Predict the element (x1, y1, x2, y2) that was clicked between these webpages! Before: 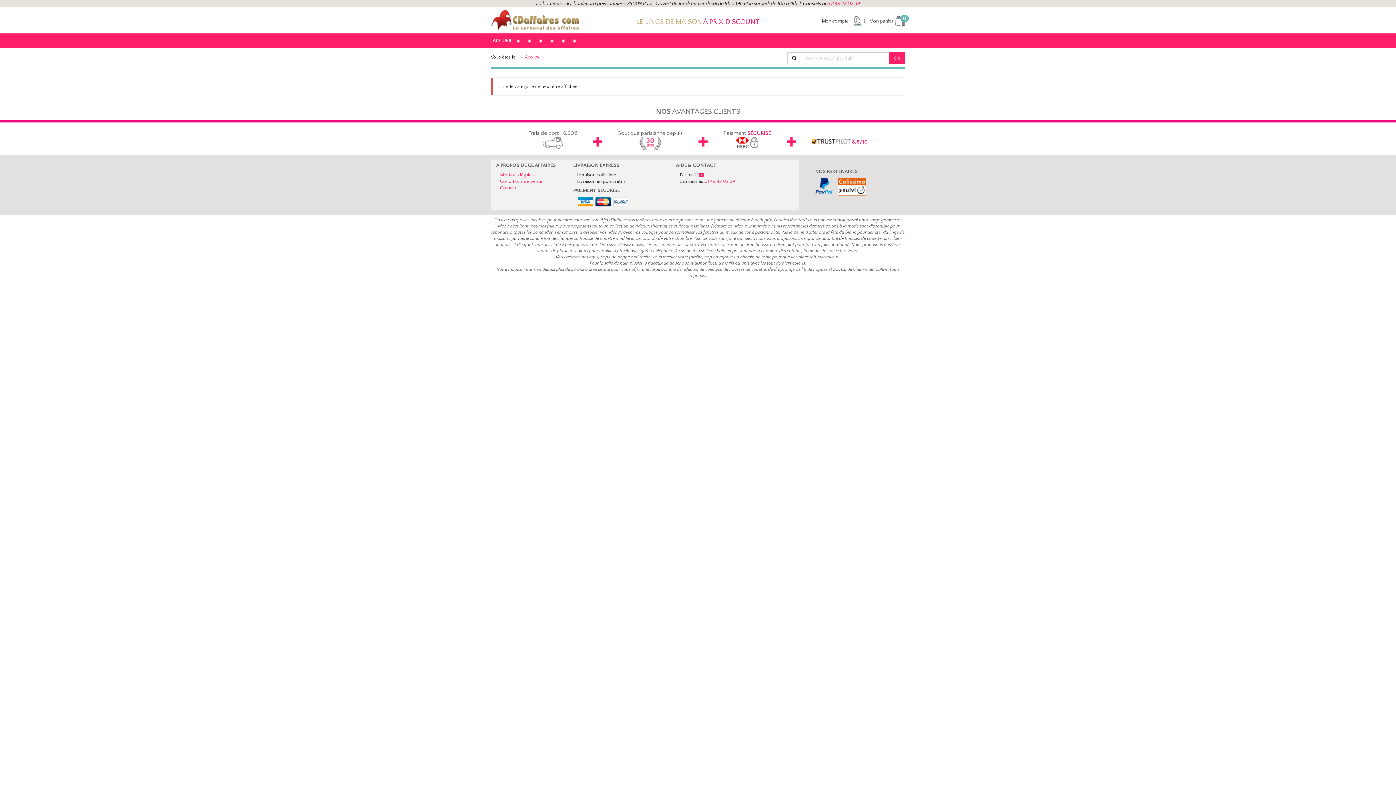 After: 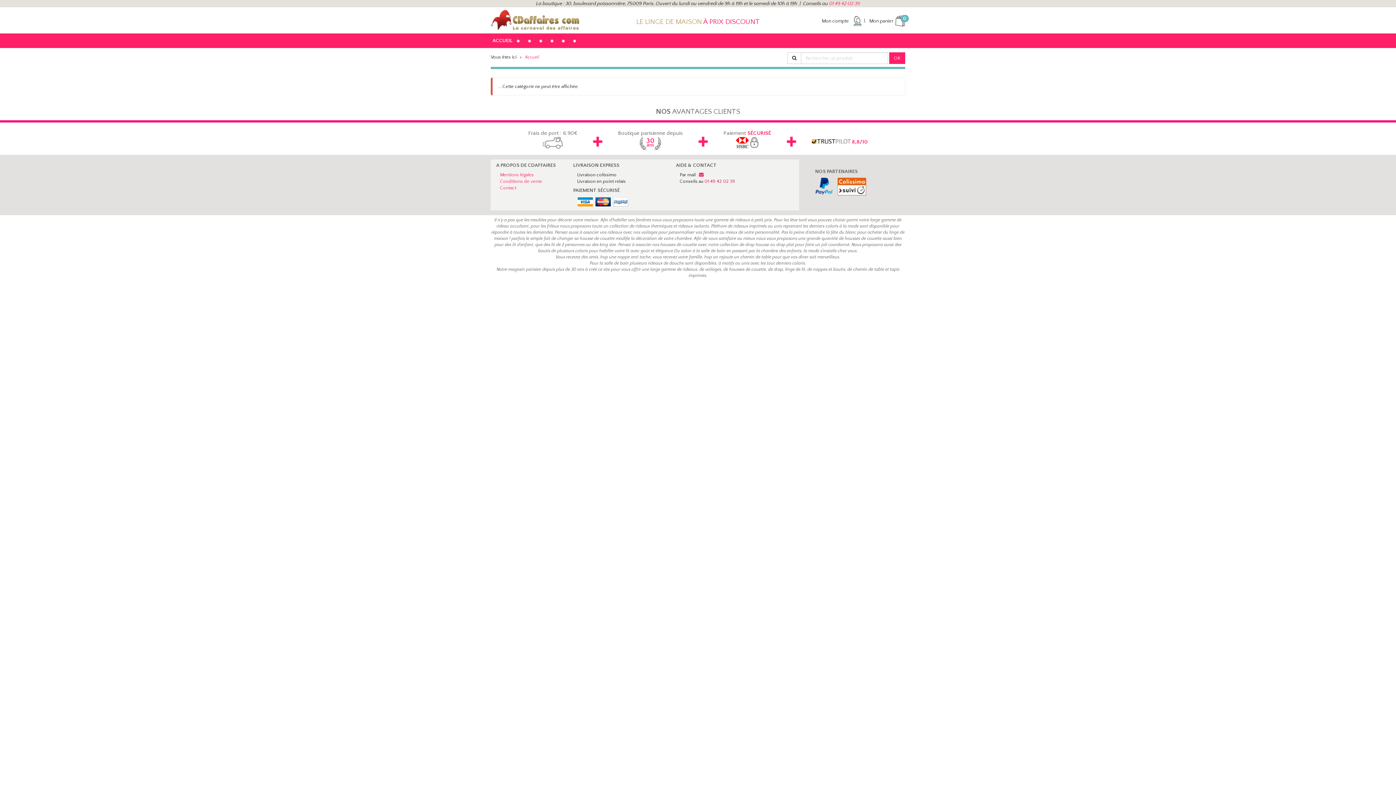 Action: bbox: (704, 179, 735, 184) label: 01 49 42 02 39